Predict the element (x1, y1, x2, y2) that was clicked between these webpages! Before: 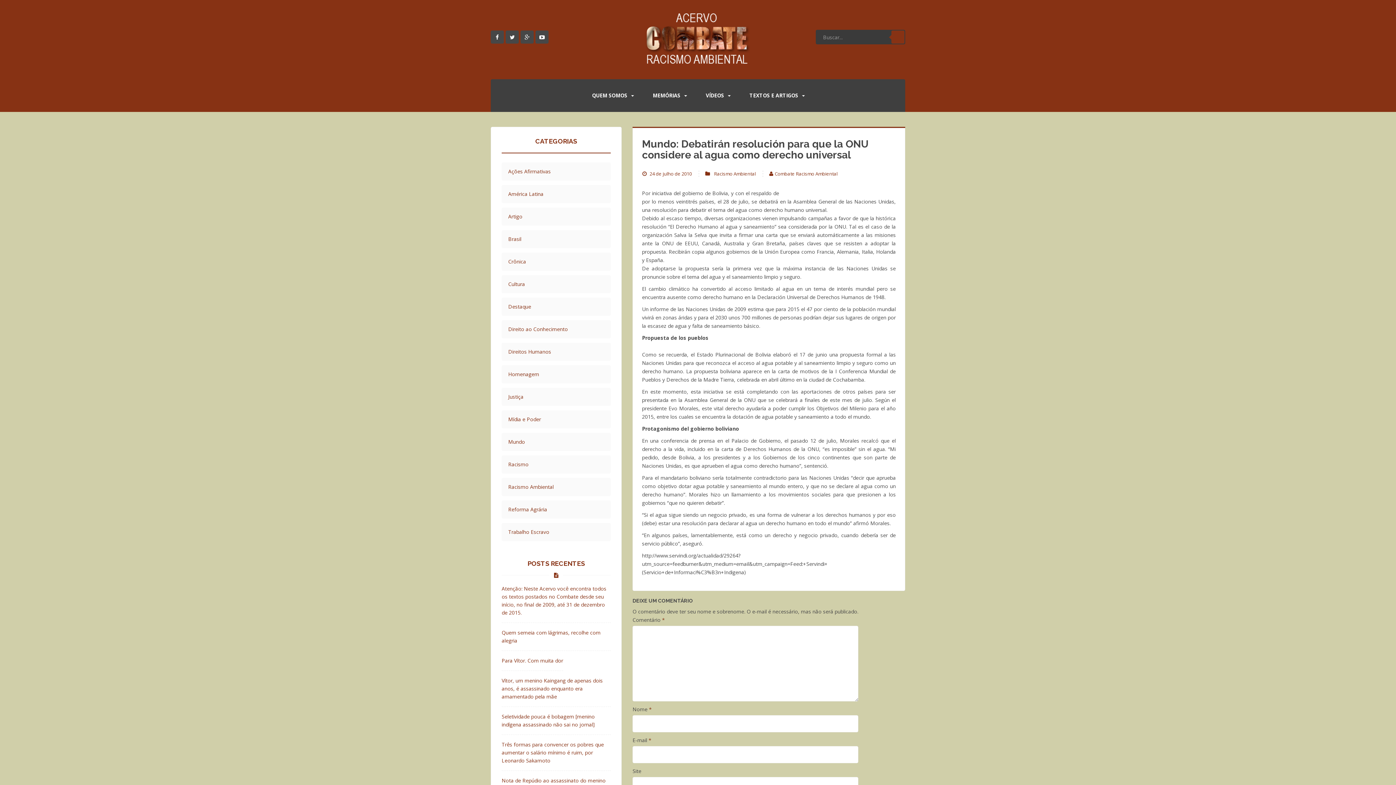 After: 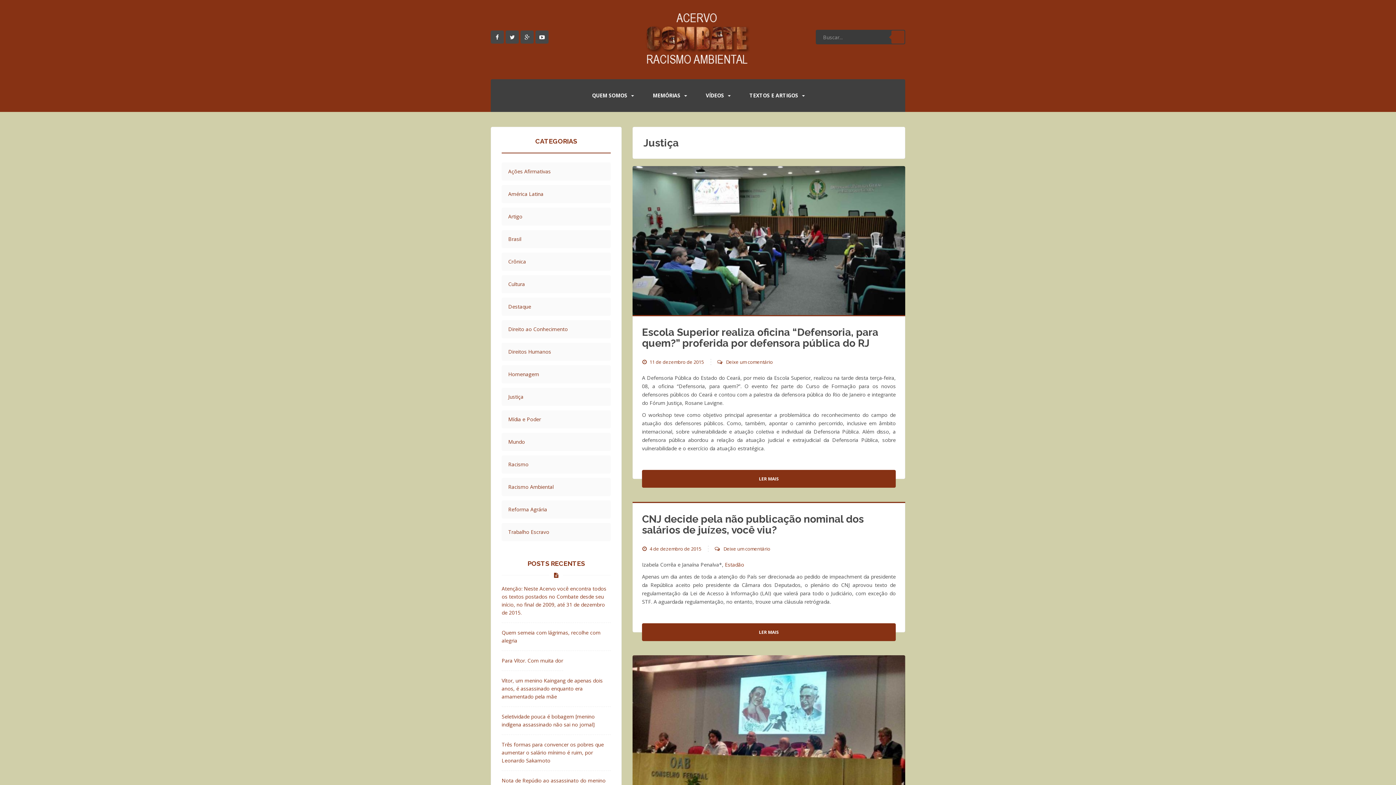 Action: bbox: (508, 393, 580, 401) label: Justiça